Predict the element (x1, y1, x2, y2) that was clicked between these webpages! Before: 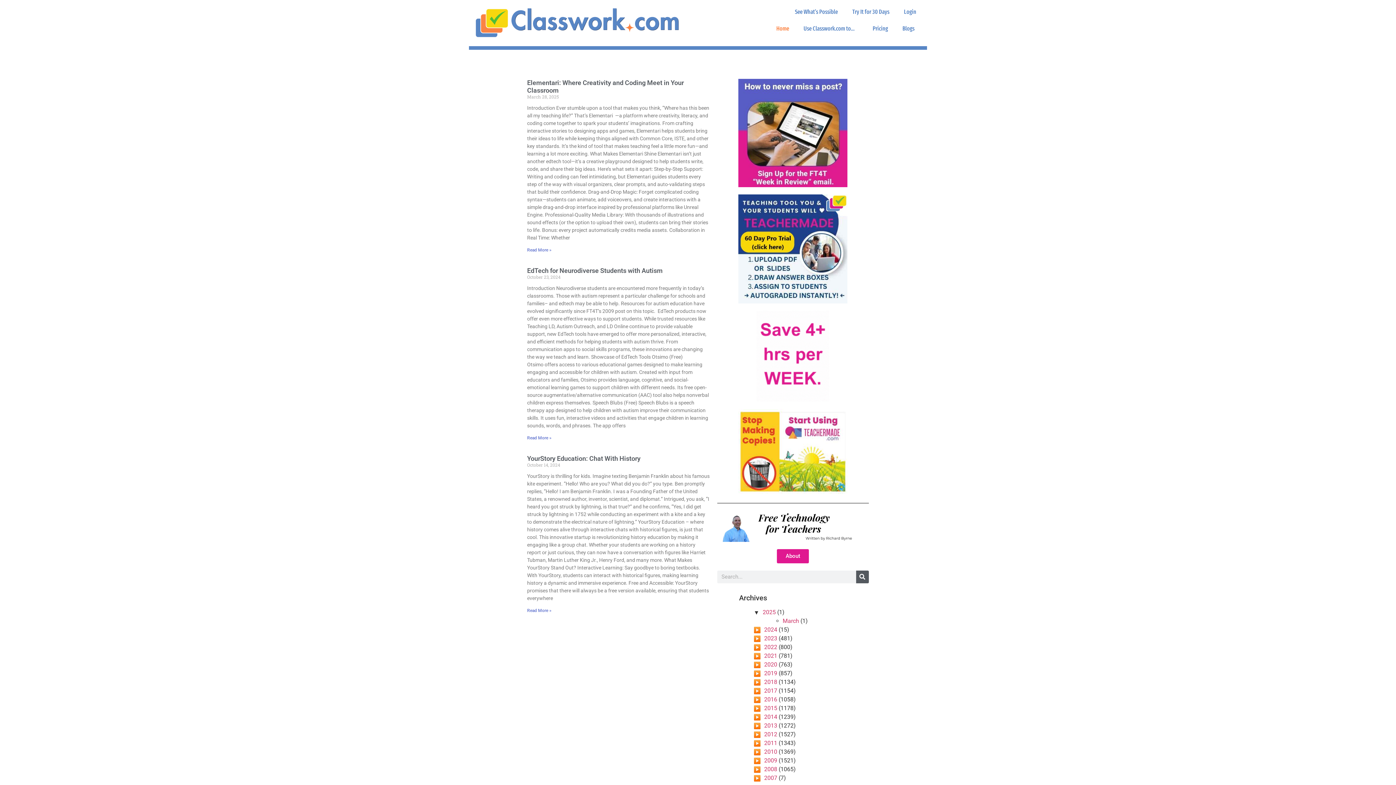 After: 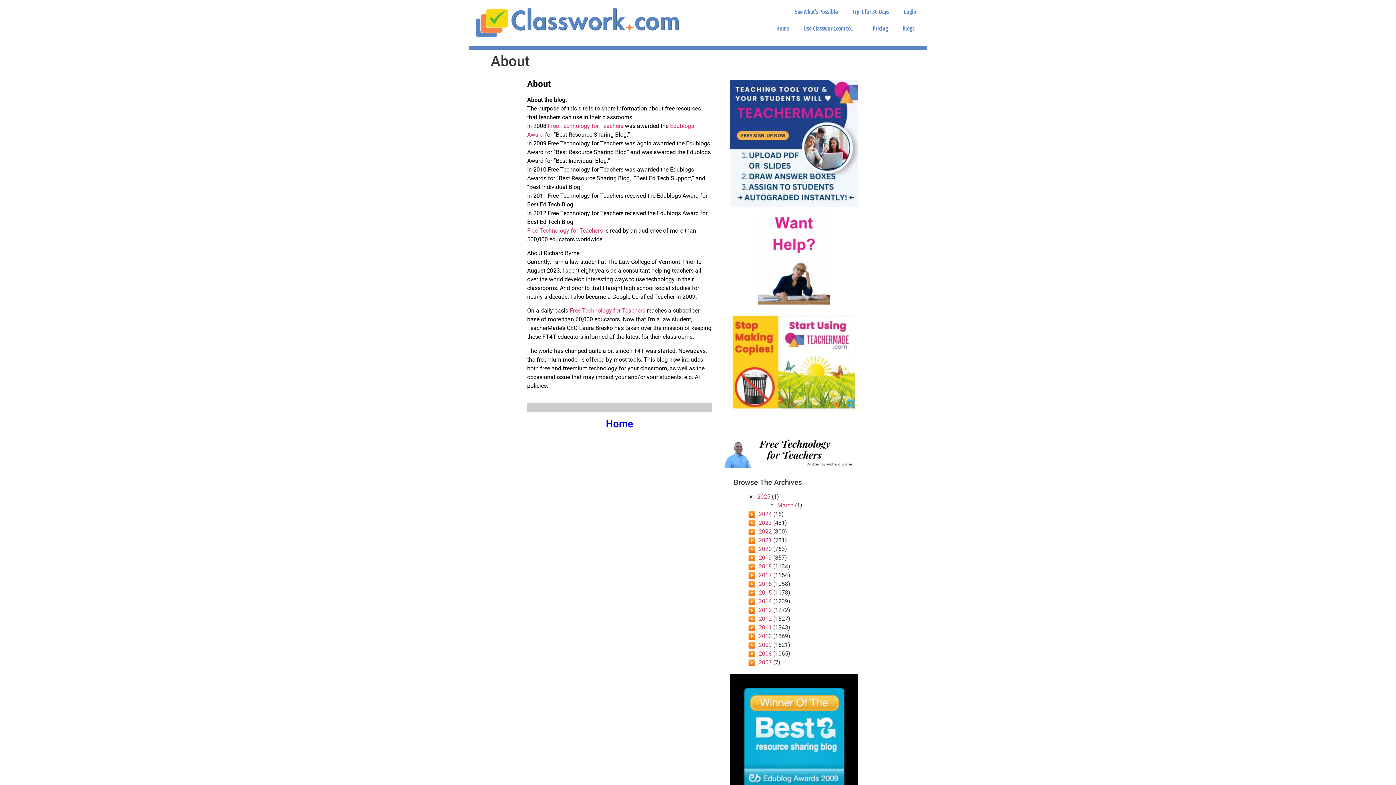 Action: bbox: (777, 549, 809, 563) label: About